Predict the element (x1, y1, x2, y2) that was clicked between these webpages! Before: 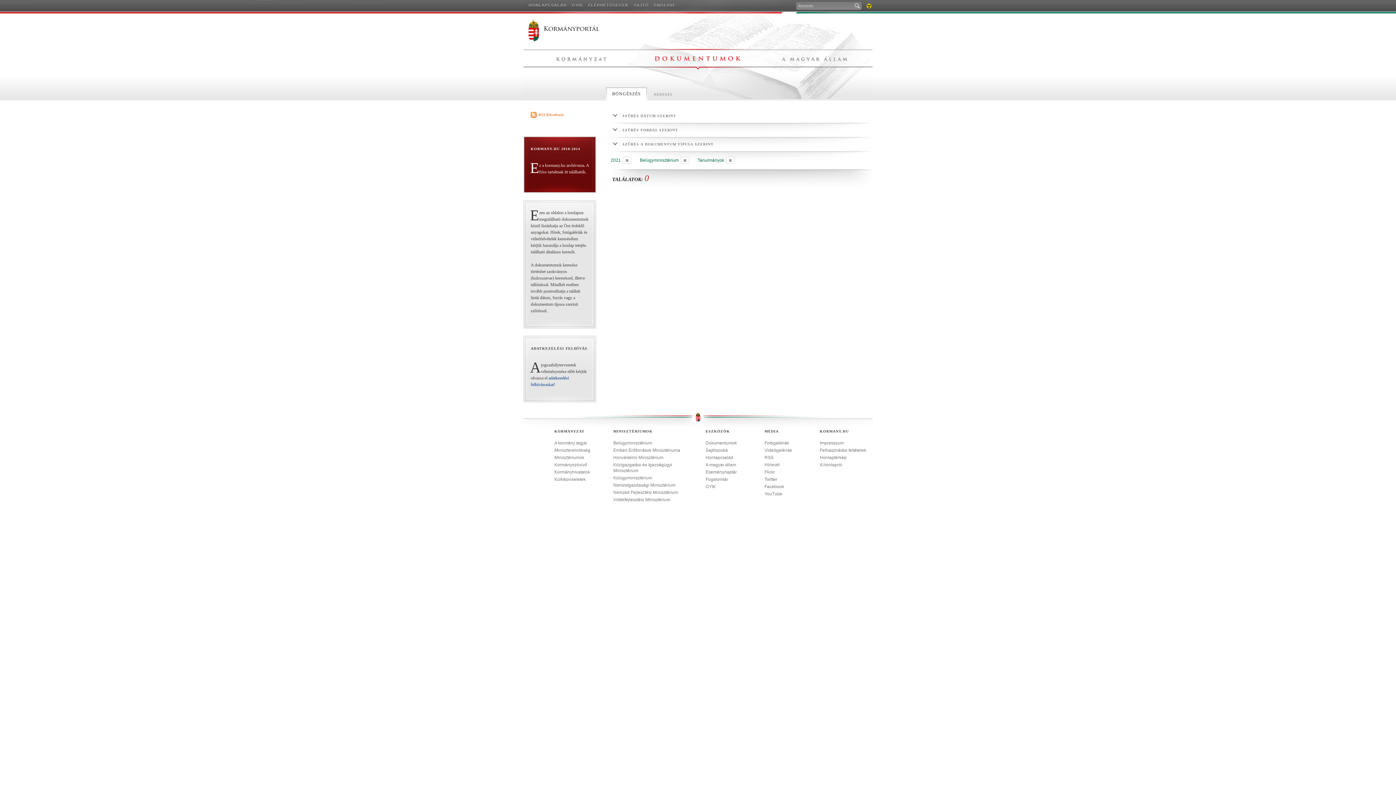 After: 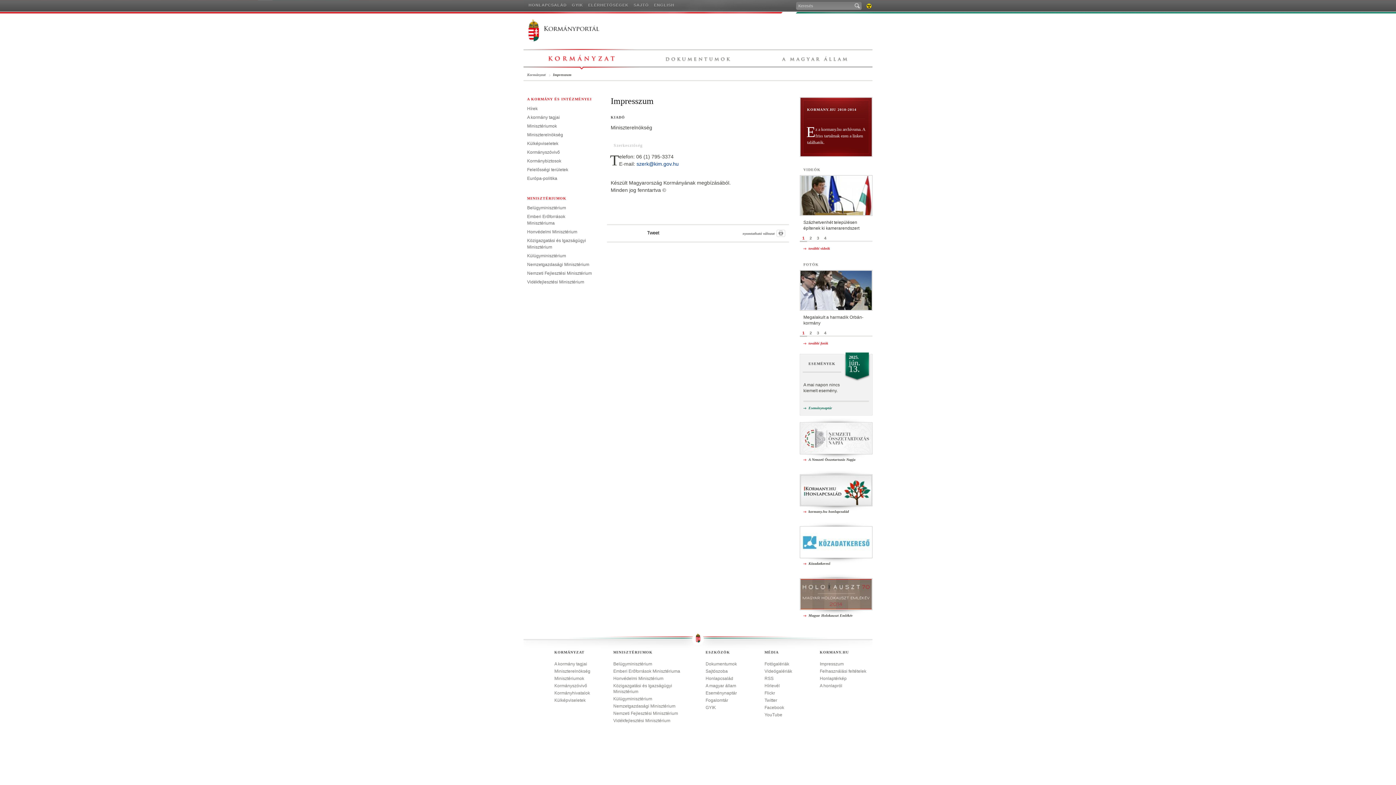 Action: bbox: (820, 440, 844, 446) label: Impresszum